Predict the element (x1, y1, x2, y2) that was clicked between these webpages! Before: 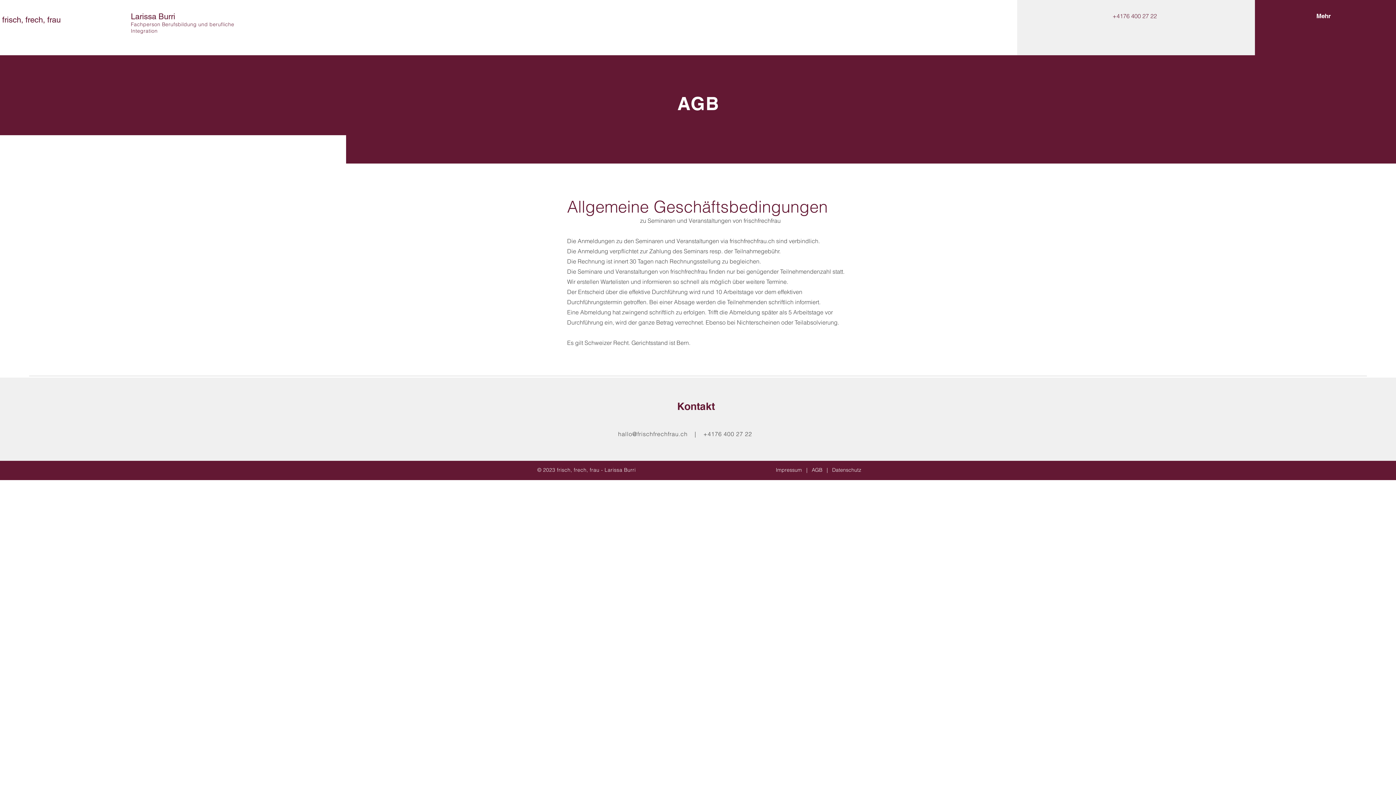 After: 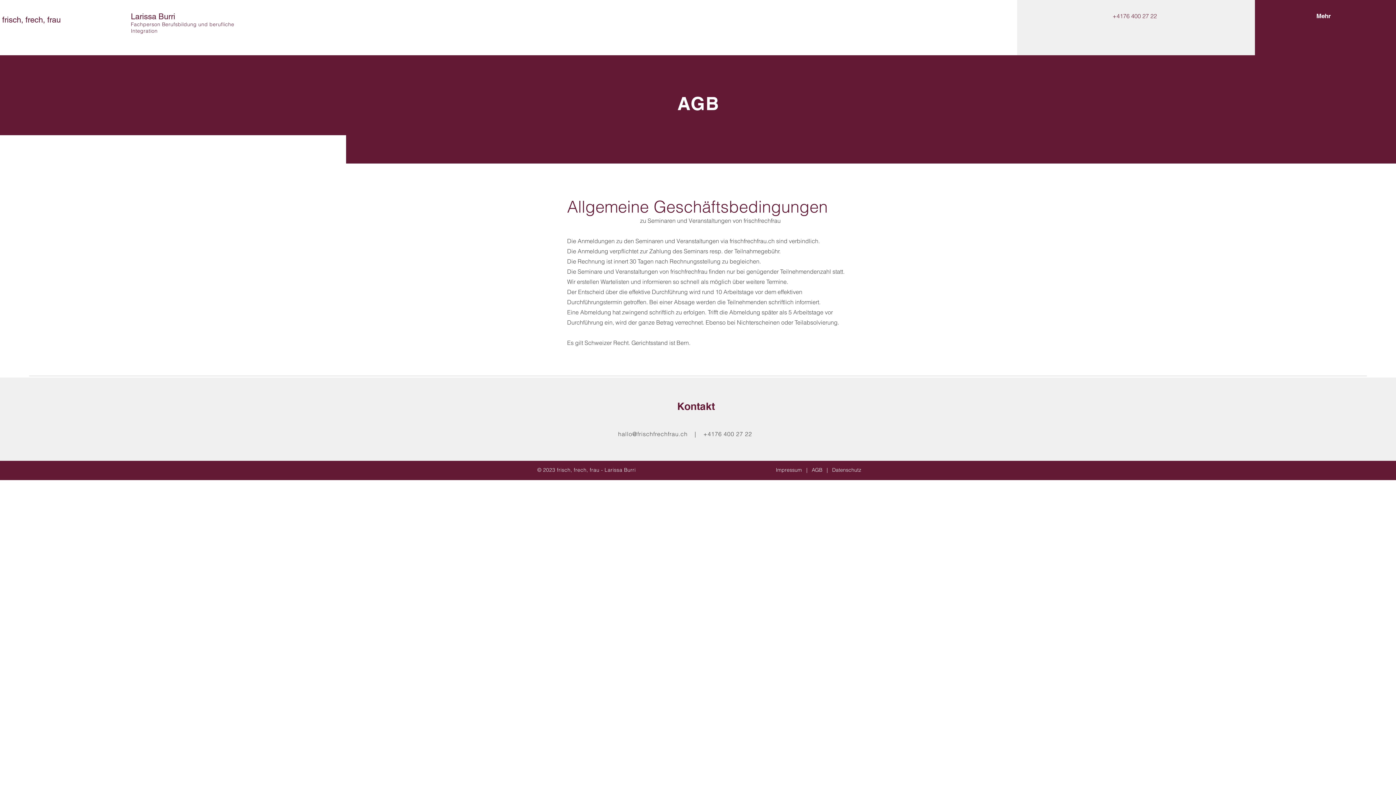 Action: bbox: (618, 430, 687, 437) label: hallo@frischfrechfrau.ch